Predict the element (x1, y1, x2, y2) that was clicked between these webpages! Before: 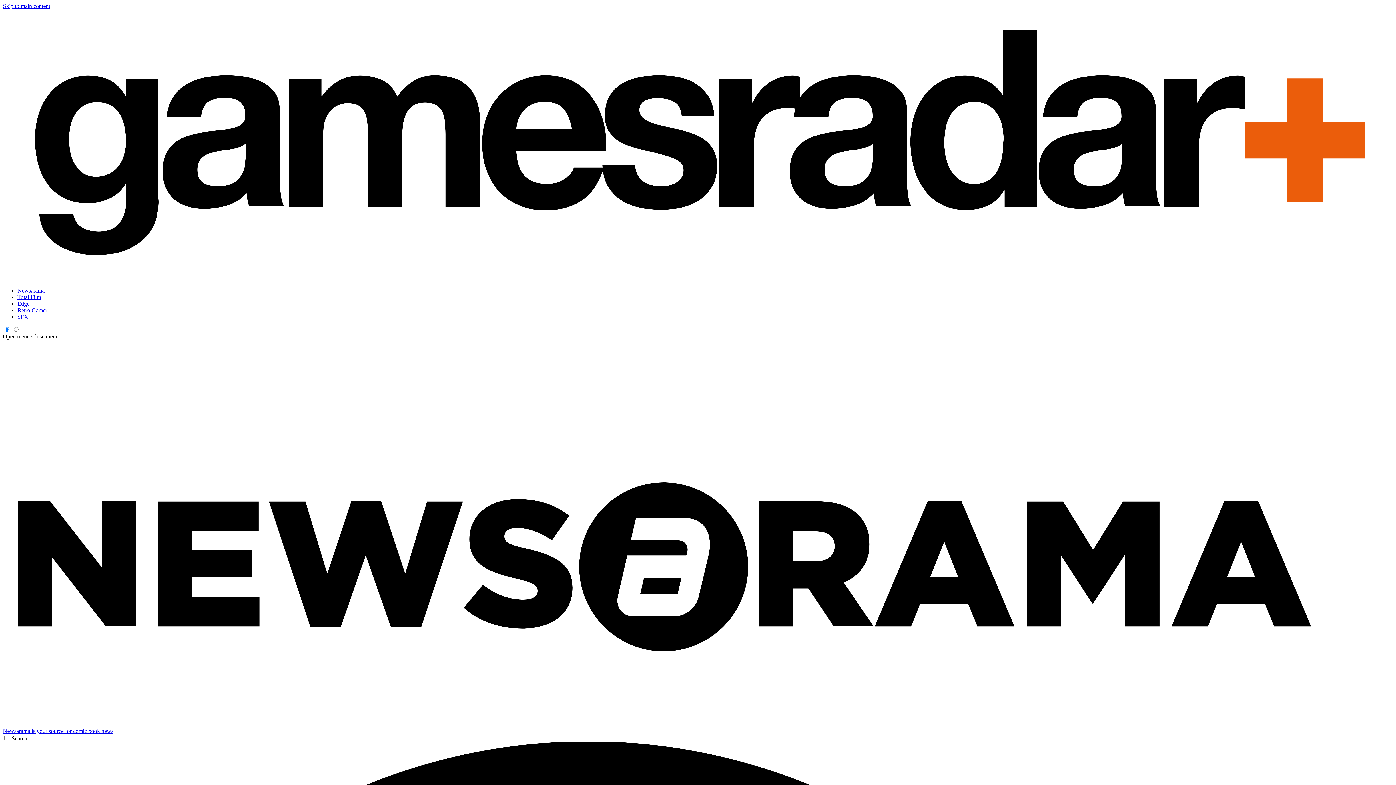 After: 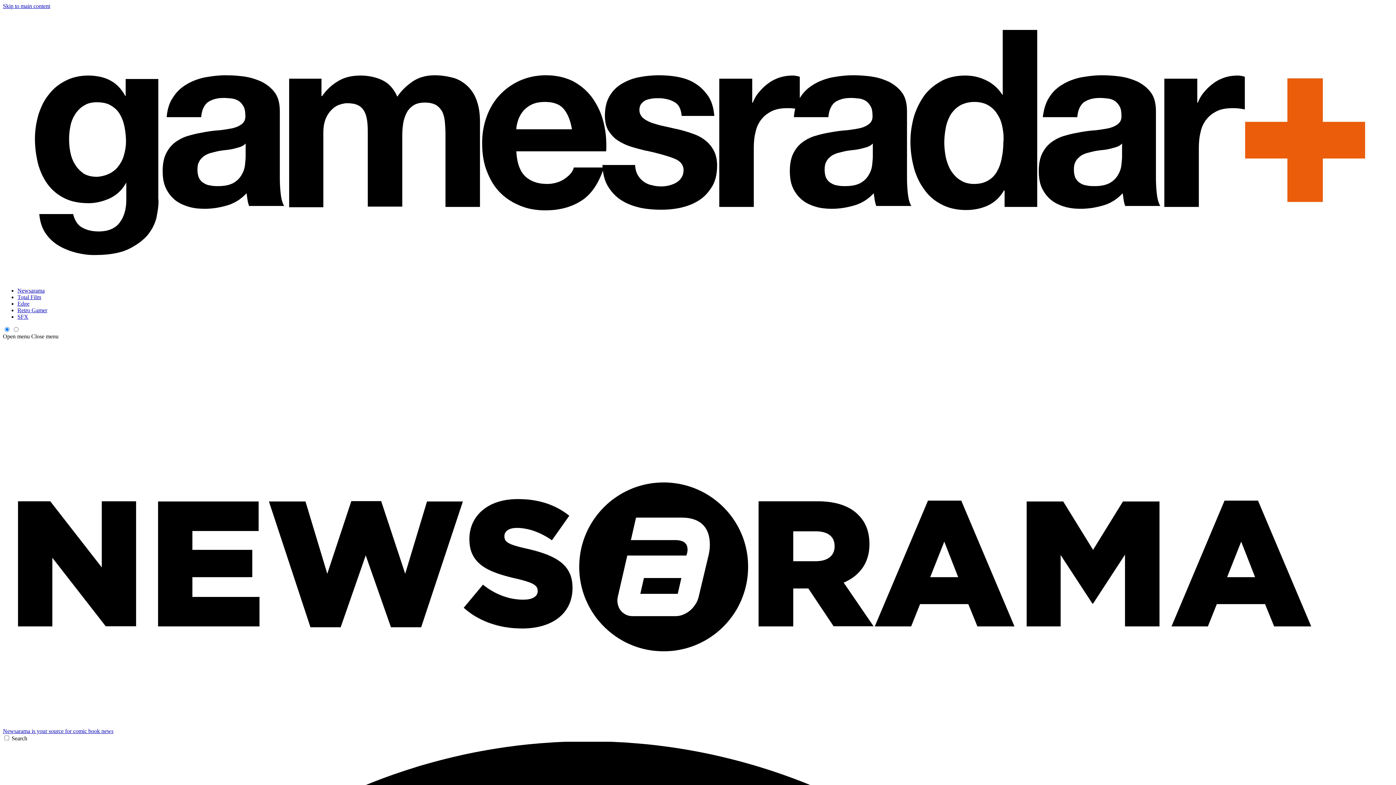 Action: label: Newsarama bbox: (17, 287, 44, 293)